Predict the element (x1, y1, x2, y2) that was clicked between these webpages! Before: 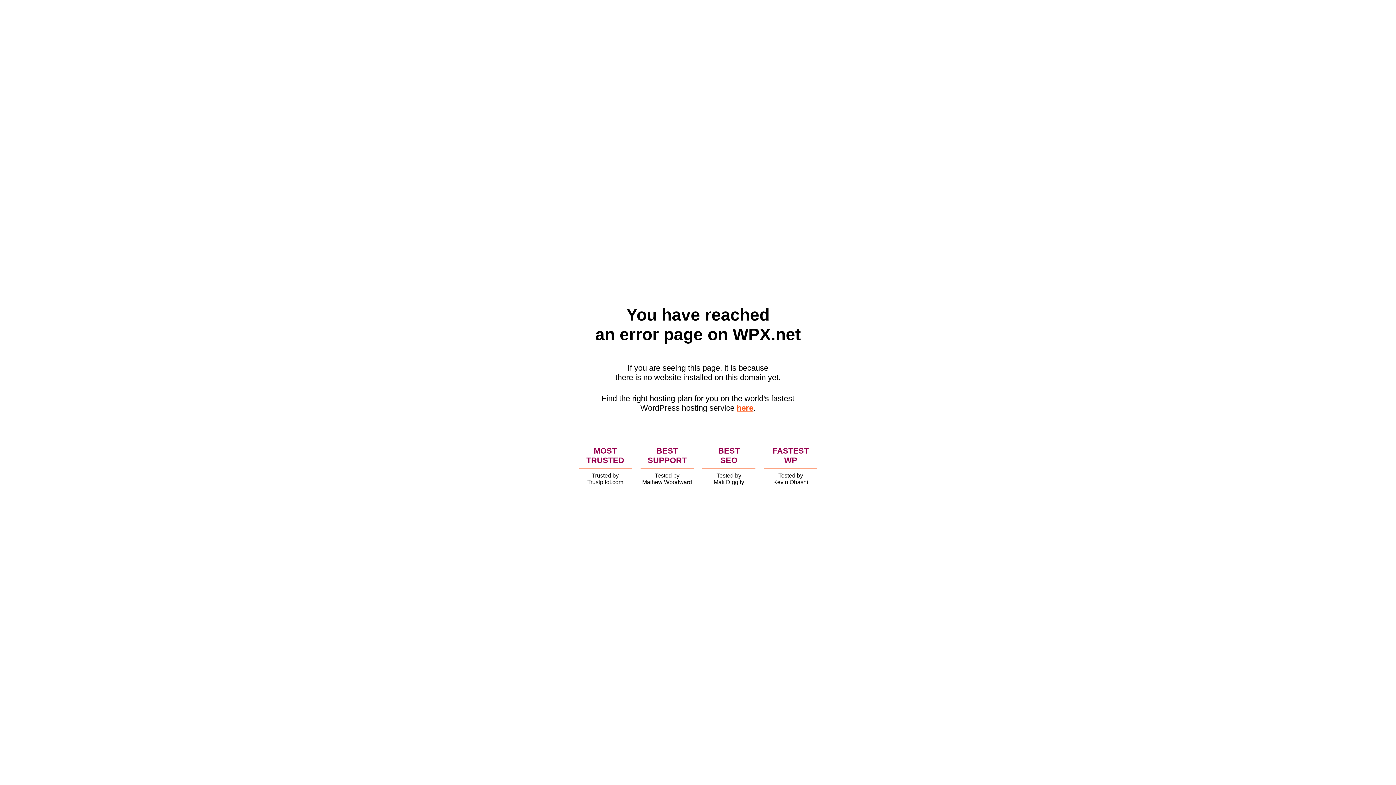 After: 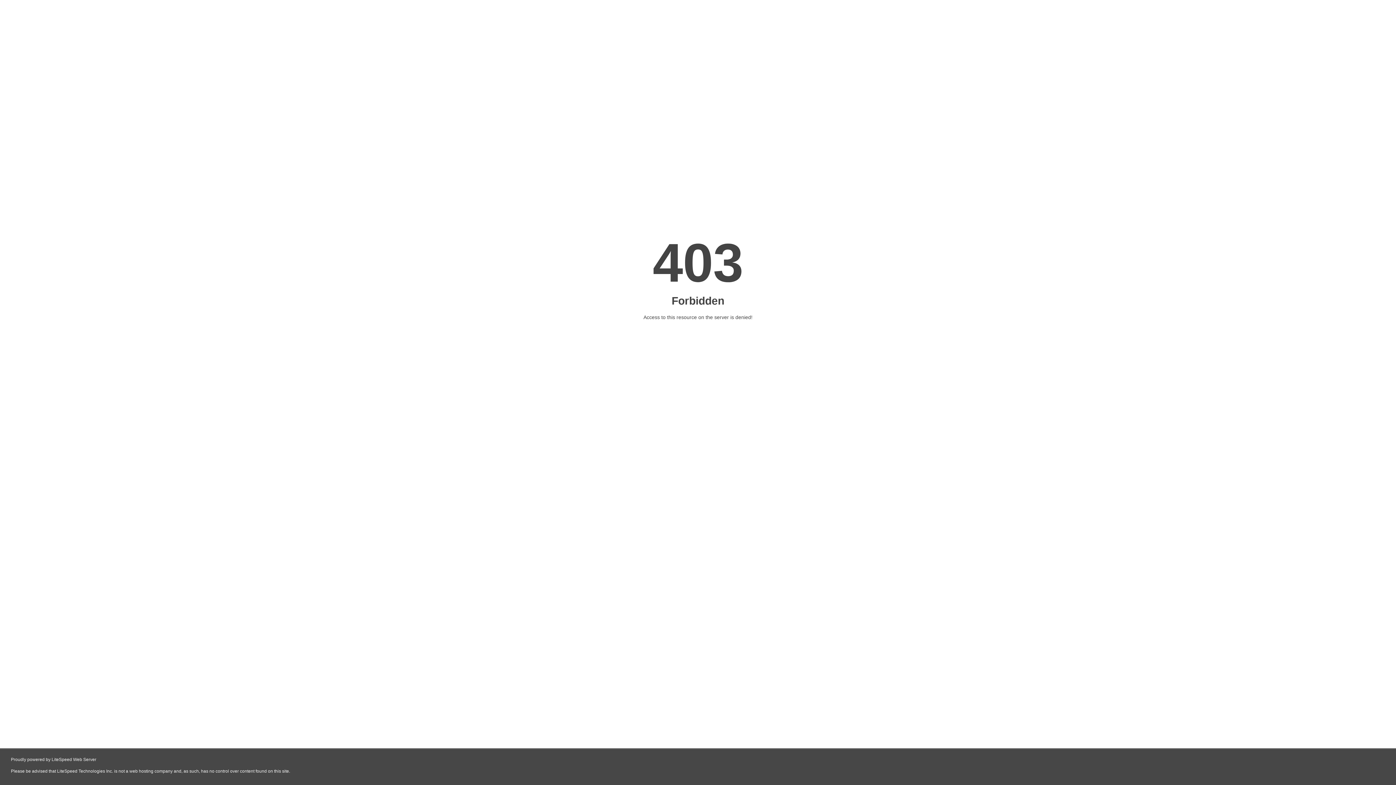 Action: label: here bbox: (736, 403, 753, 412)